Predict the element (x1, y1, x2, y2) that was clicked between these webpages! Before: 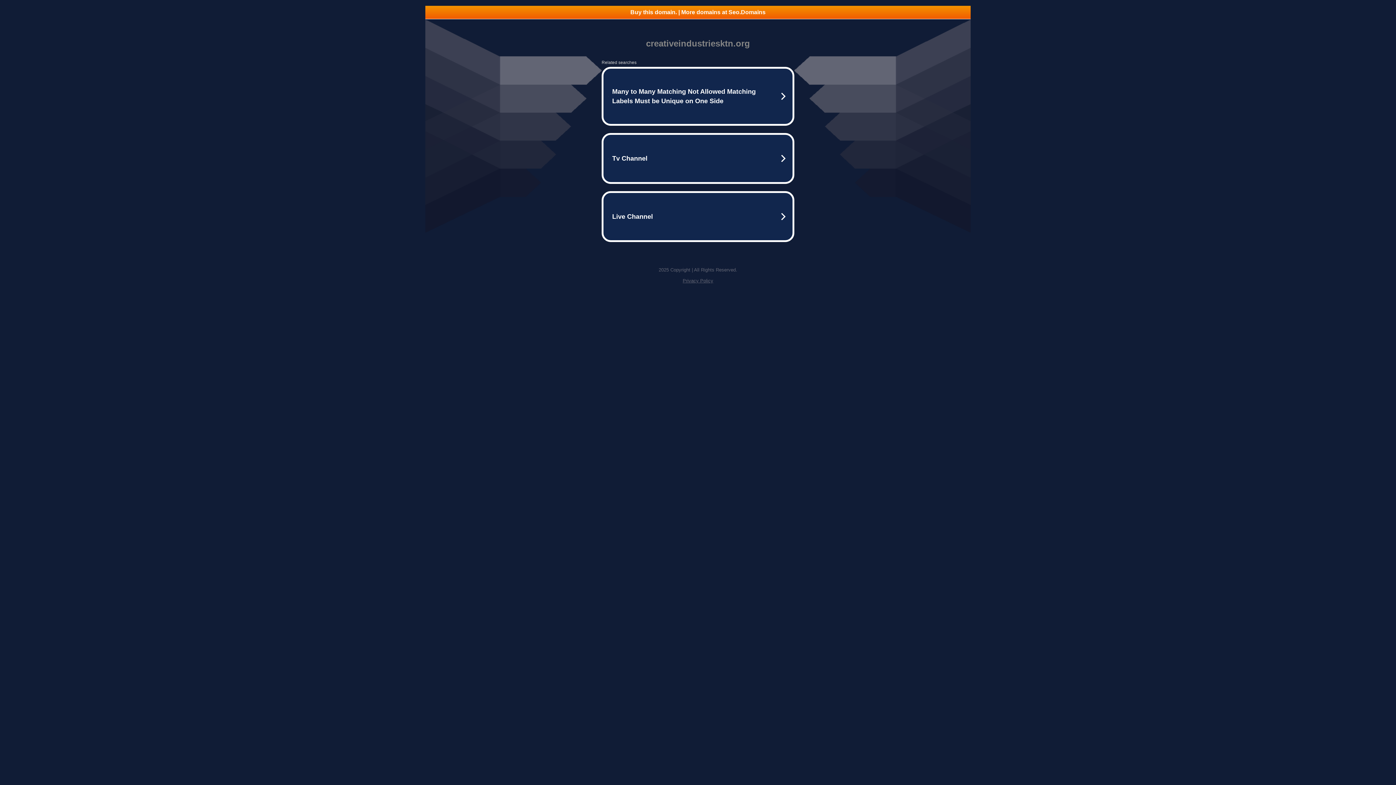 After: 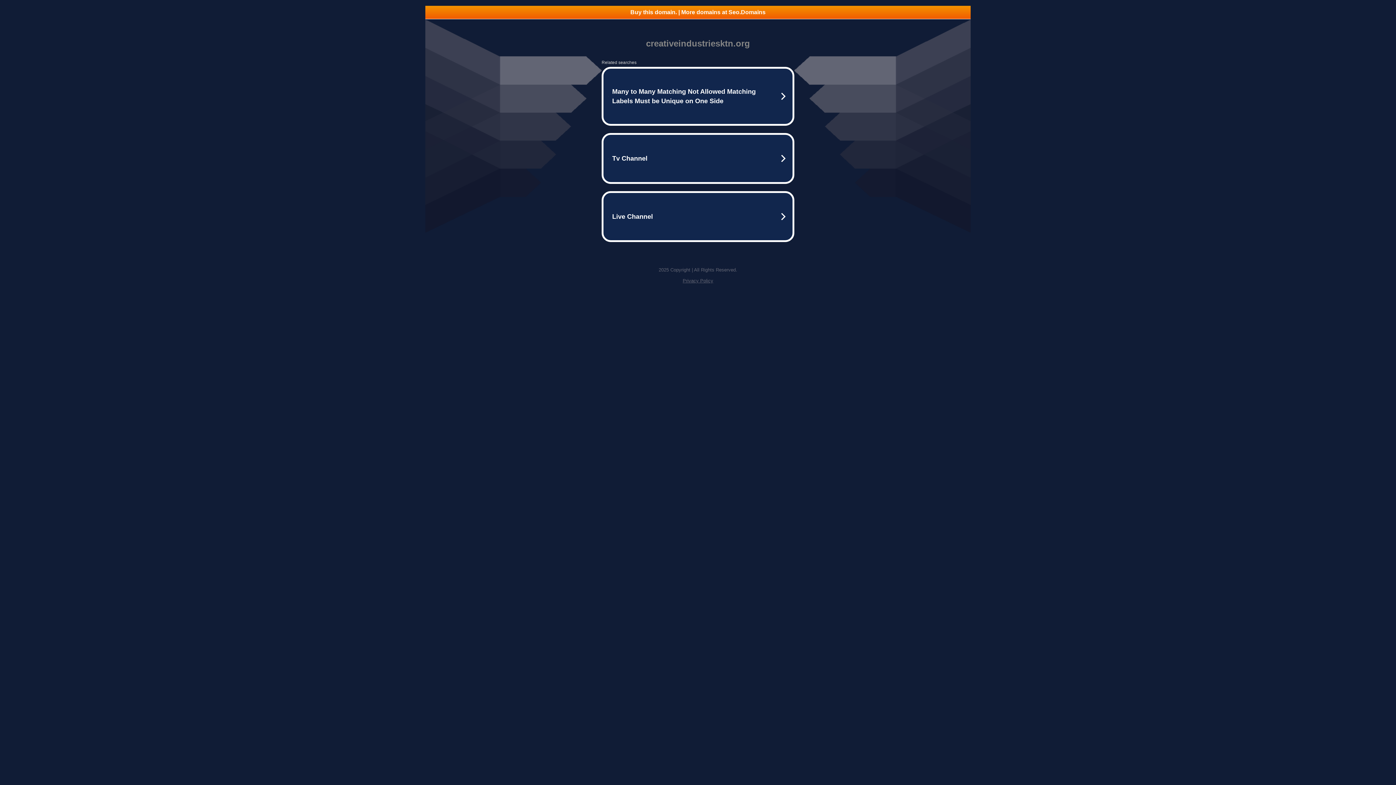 Action: bbox: (682, 278, 713, 283) label: Privacy Policy